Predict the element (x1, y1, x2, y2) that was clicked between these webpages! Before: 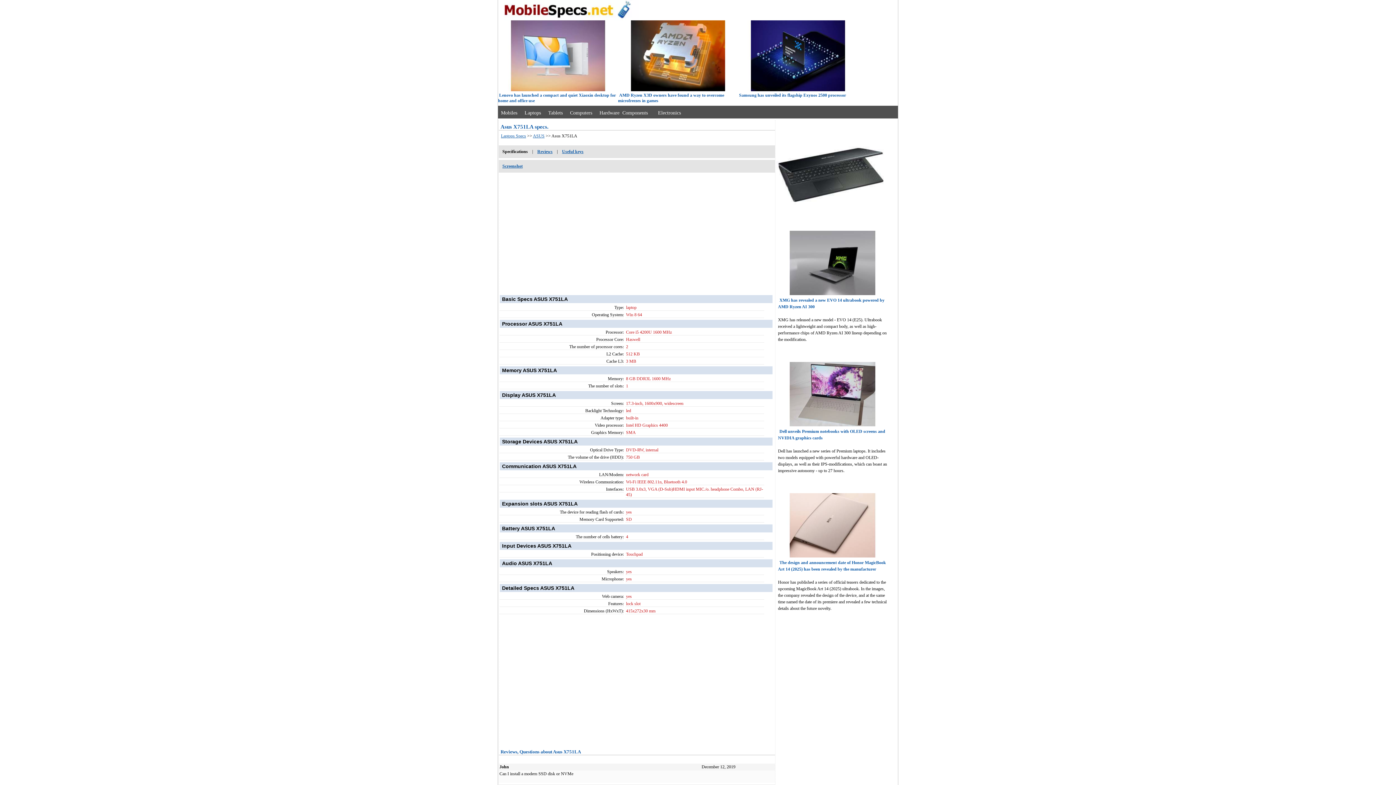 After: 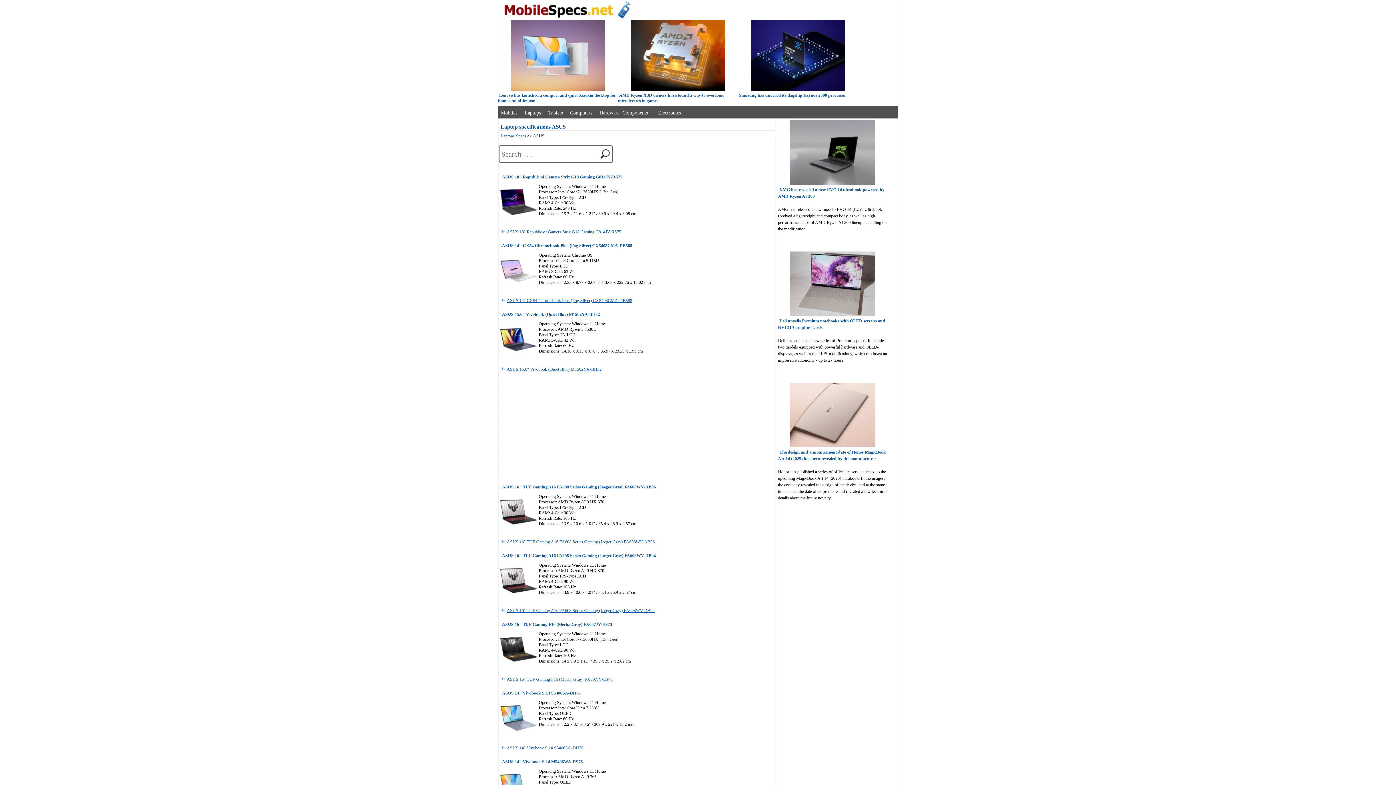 Action: label: ASUS bbox: (533, 133, 544, 138)